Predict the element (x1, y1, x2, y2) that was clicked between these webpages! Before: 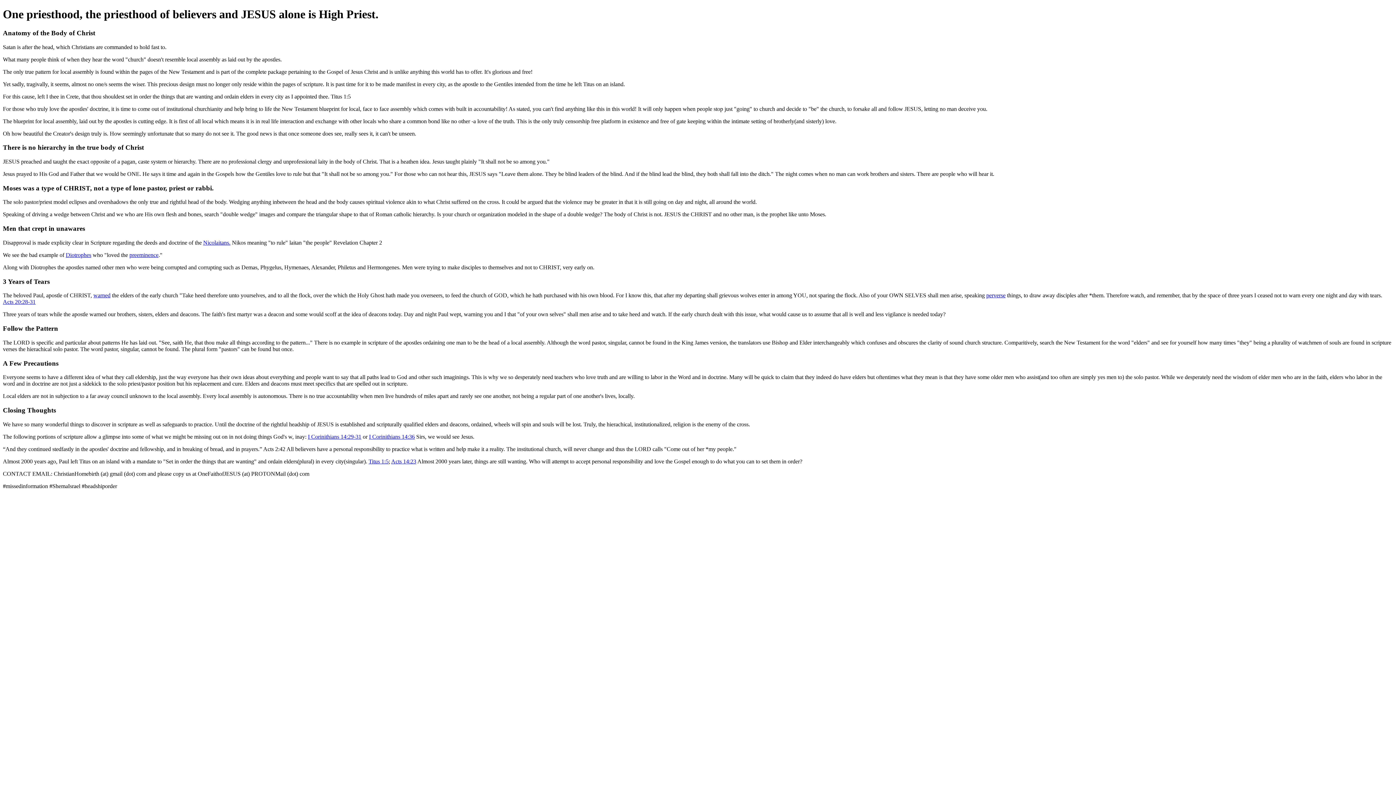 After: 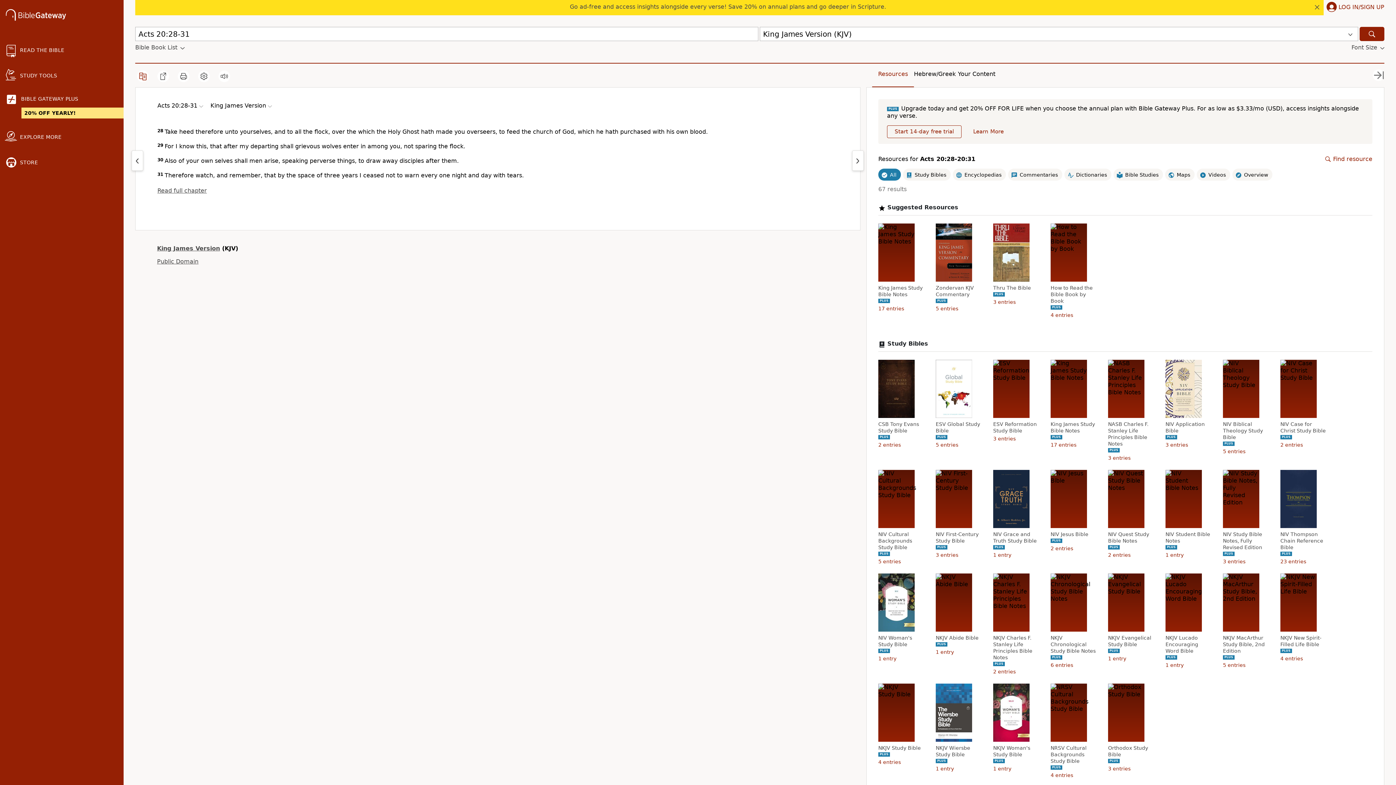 Action: label: Acts 20:28-31 bbox: (2, 299, 35, 305)